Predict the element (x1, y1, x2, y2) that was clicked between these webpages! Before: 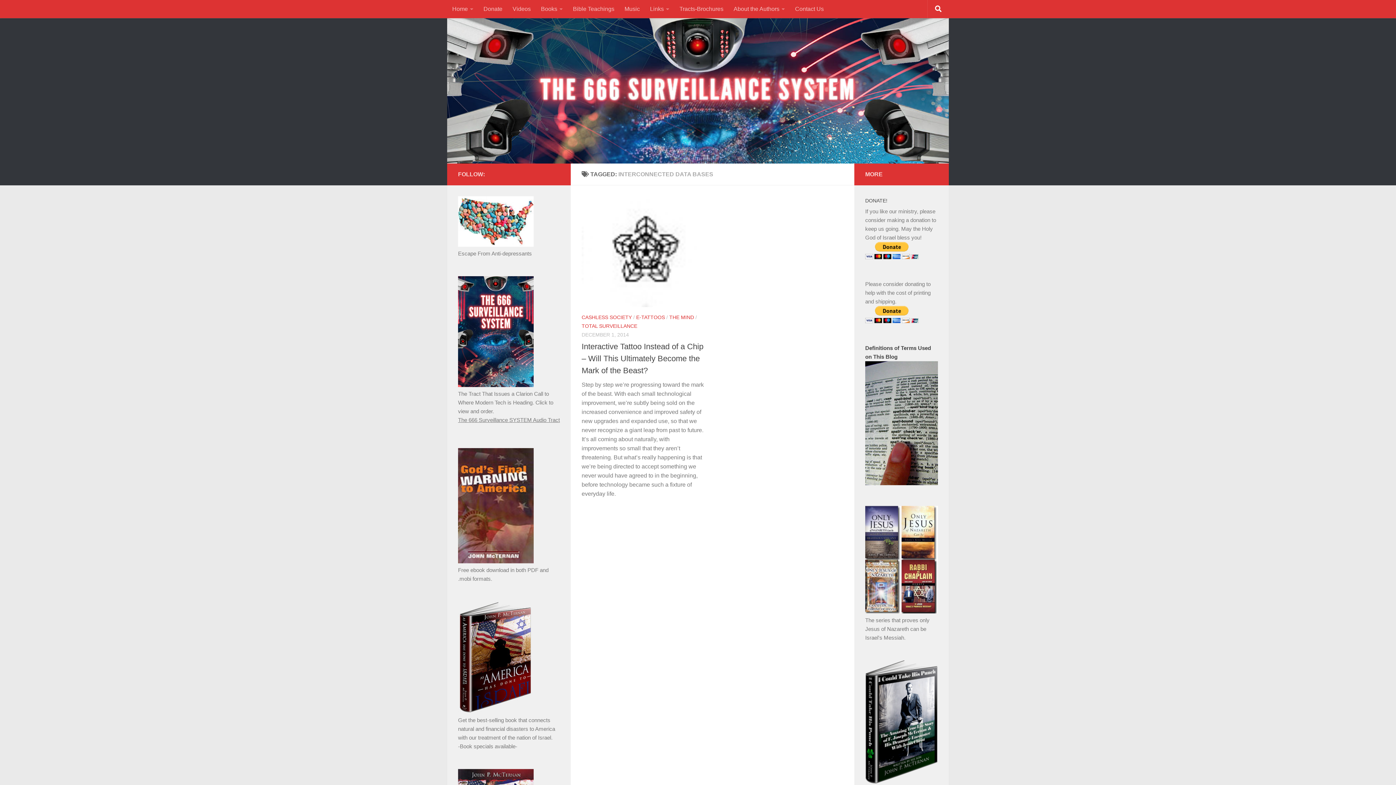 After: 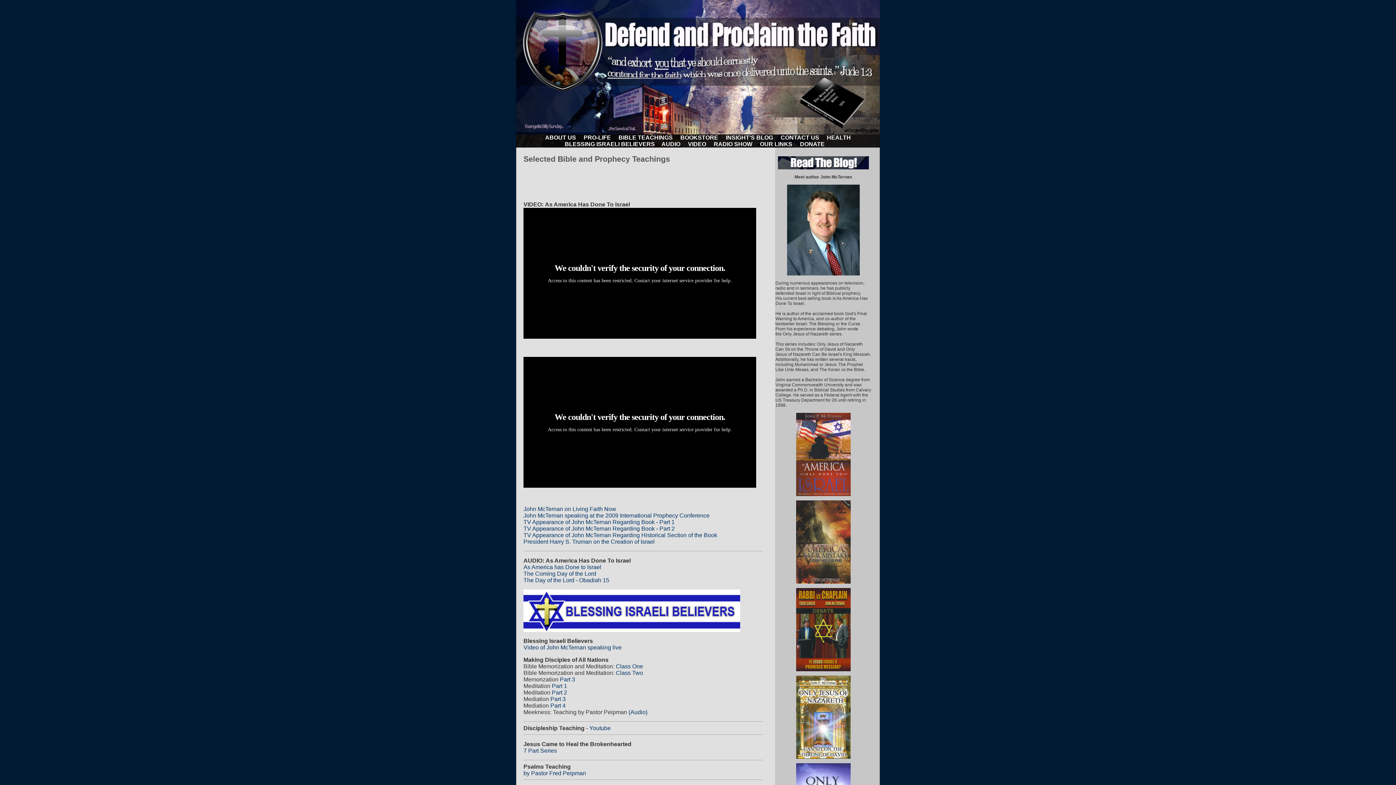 Action: label: Bible Teachings bbox: (568, 0, 619, 18)